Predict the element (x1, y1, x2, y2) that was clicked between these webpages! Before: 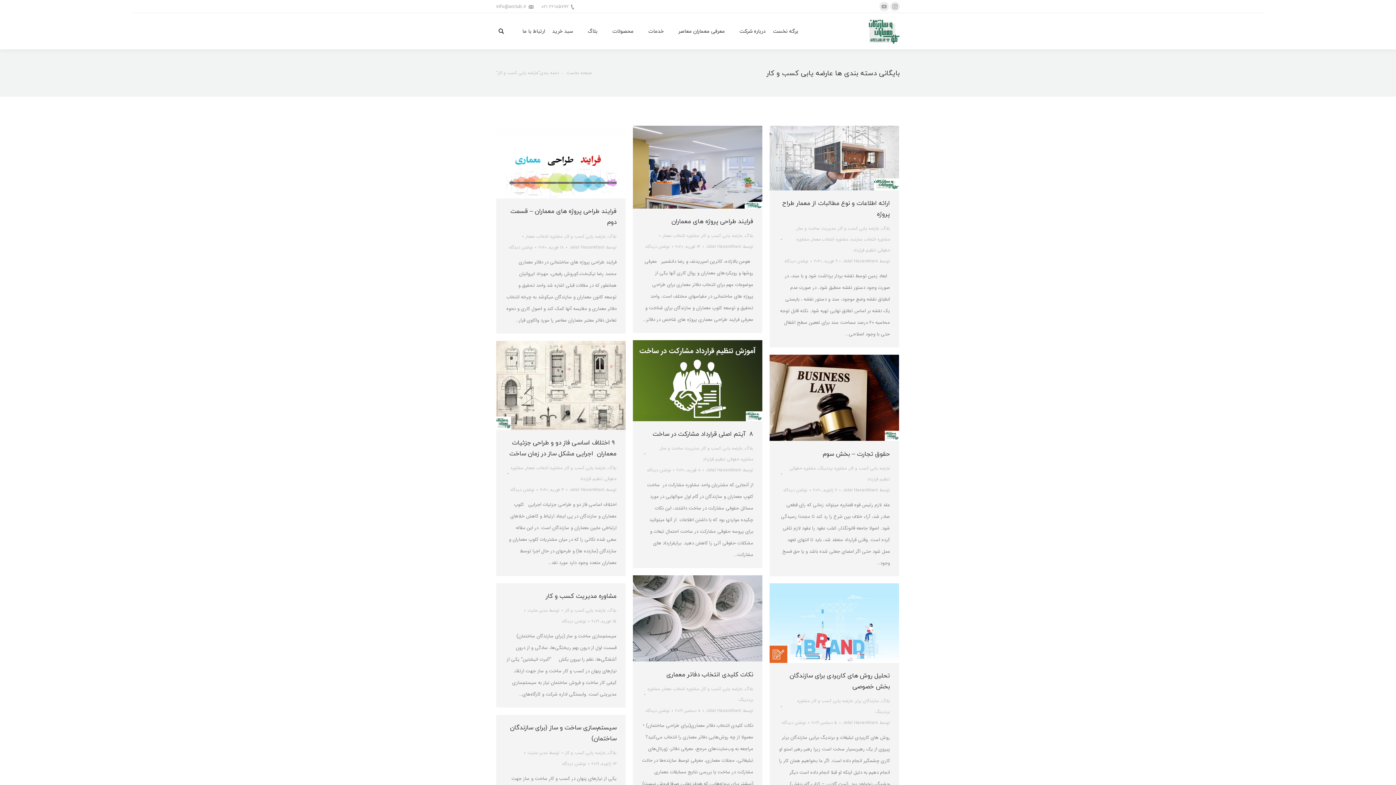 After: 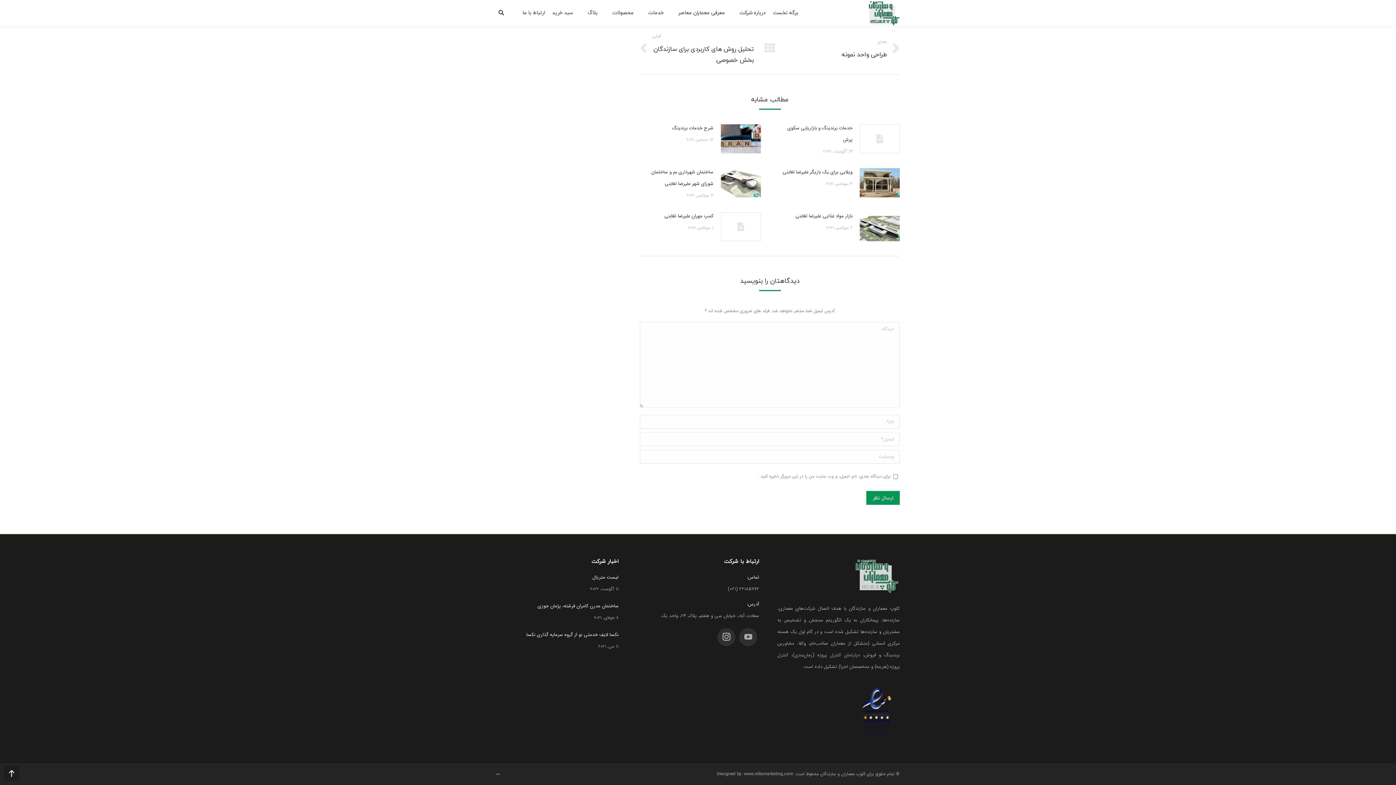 Action: label: نوشتن دیدگاه bbox: (645, 705, 669, 716)